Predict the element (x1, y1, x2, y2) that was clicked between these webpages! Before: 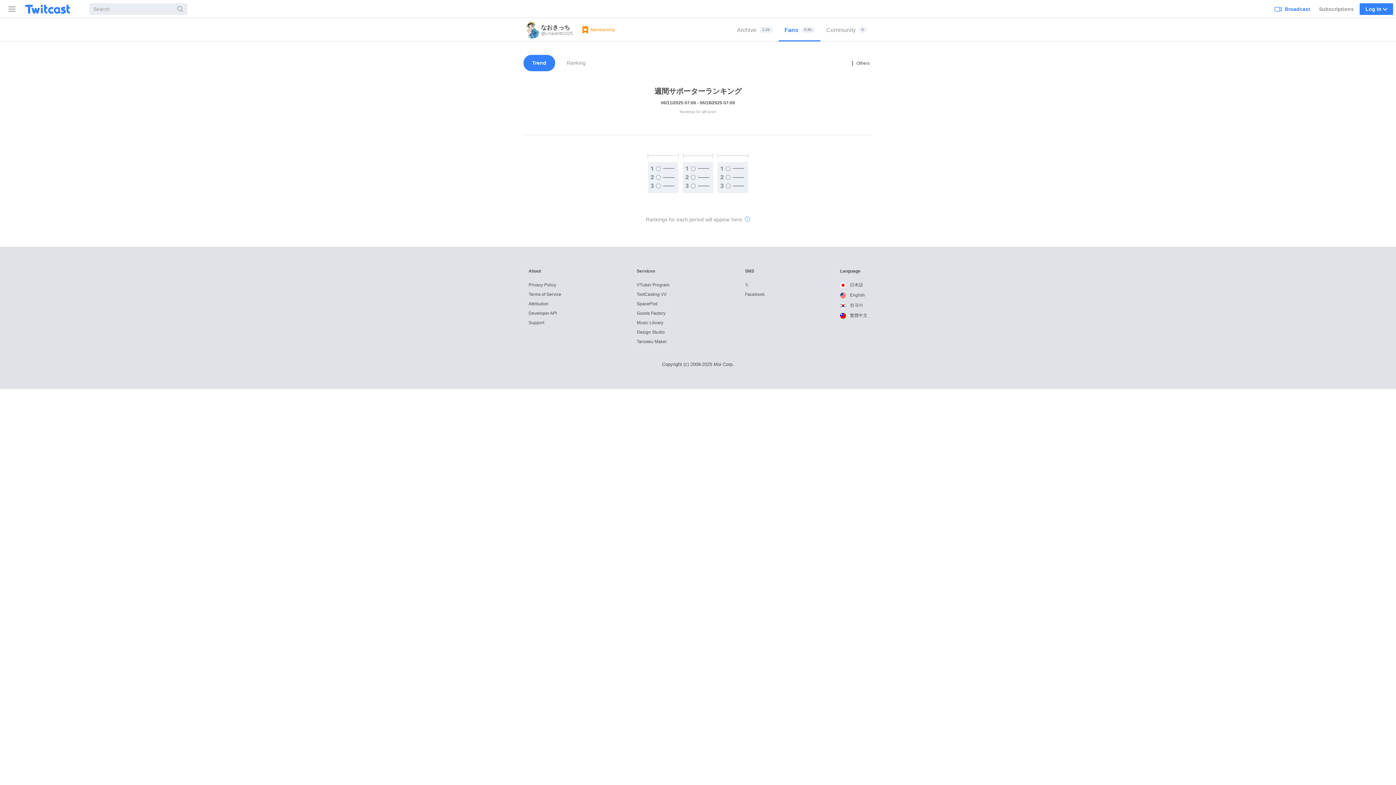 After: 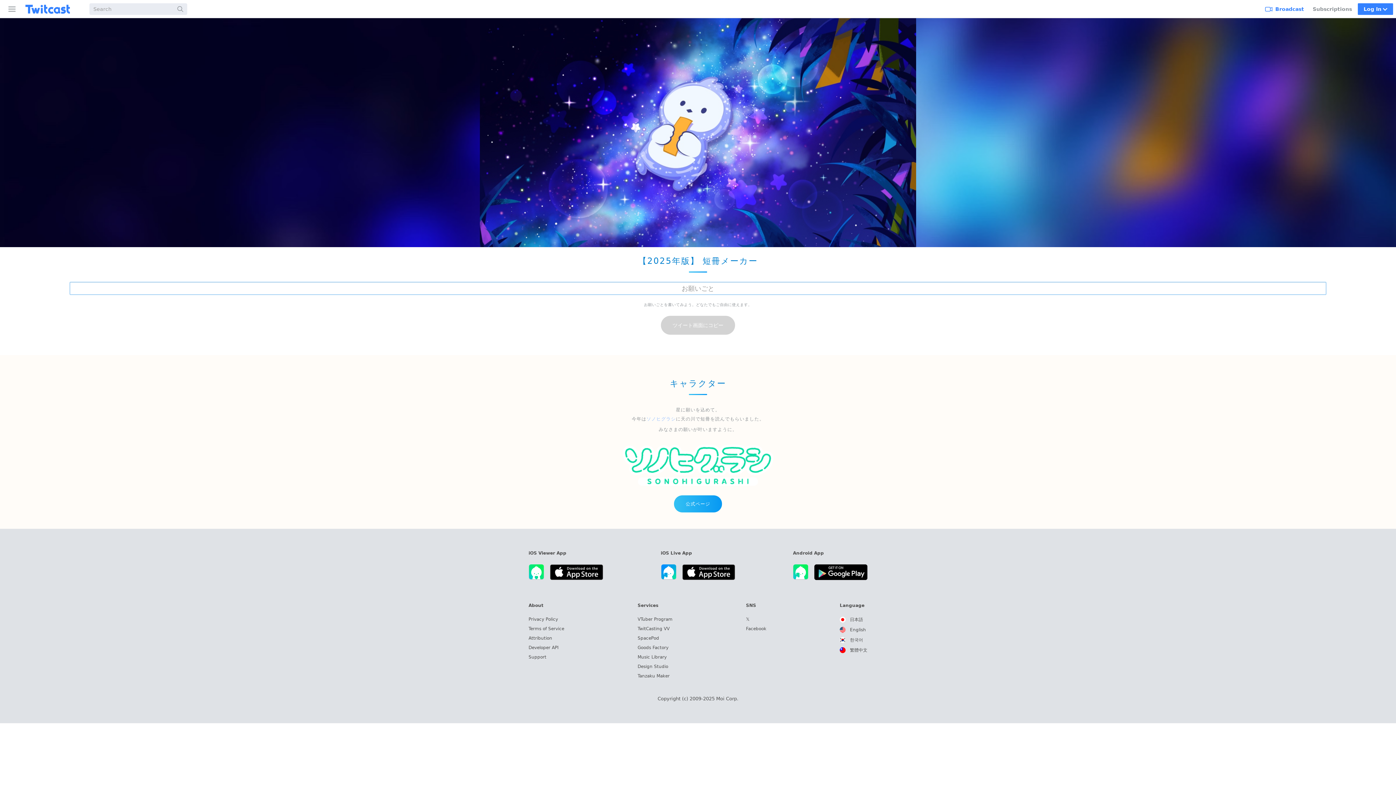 Action: bbox: (636, 339, 667, 344) label: Tanzaku Maker